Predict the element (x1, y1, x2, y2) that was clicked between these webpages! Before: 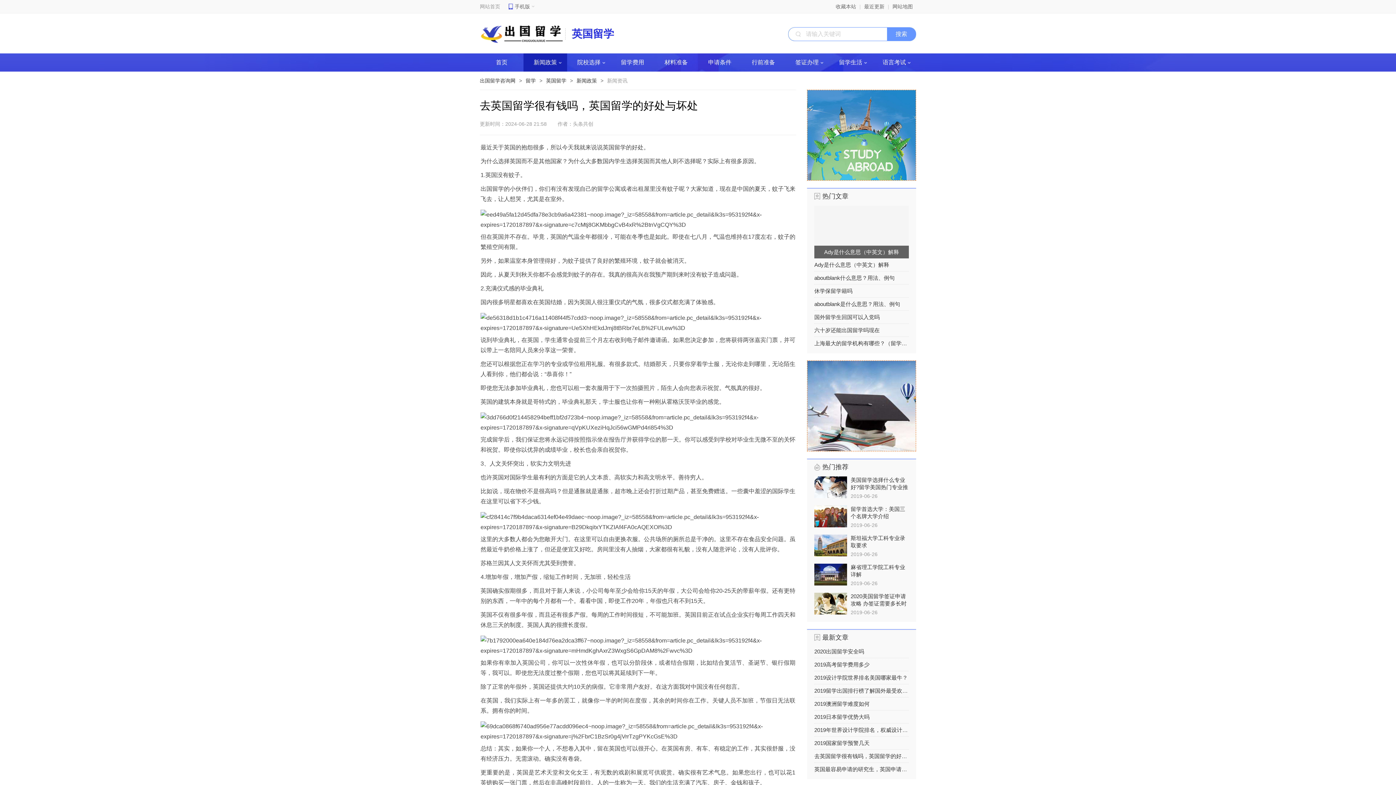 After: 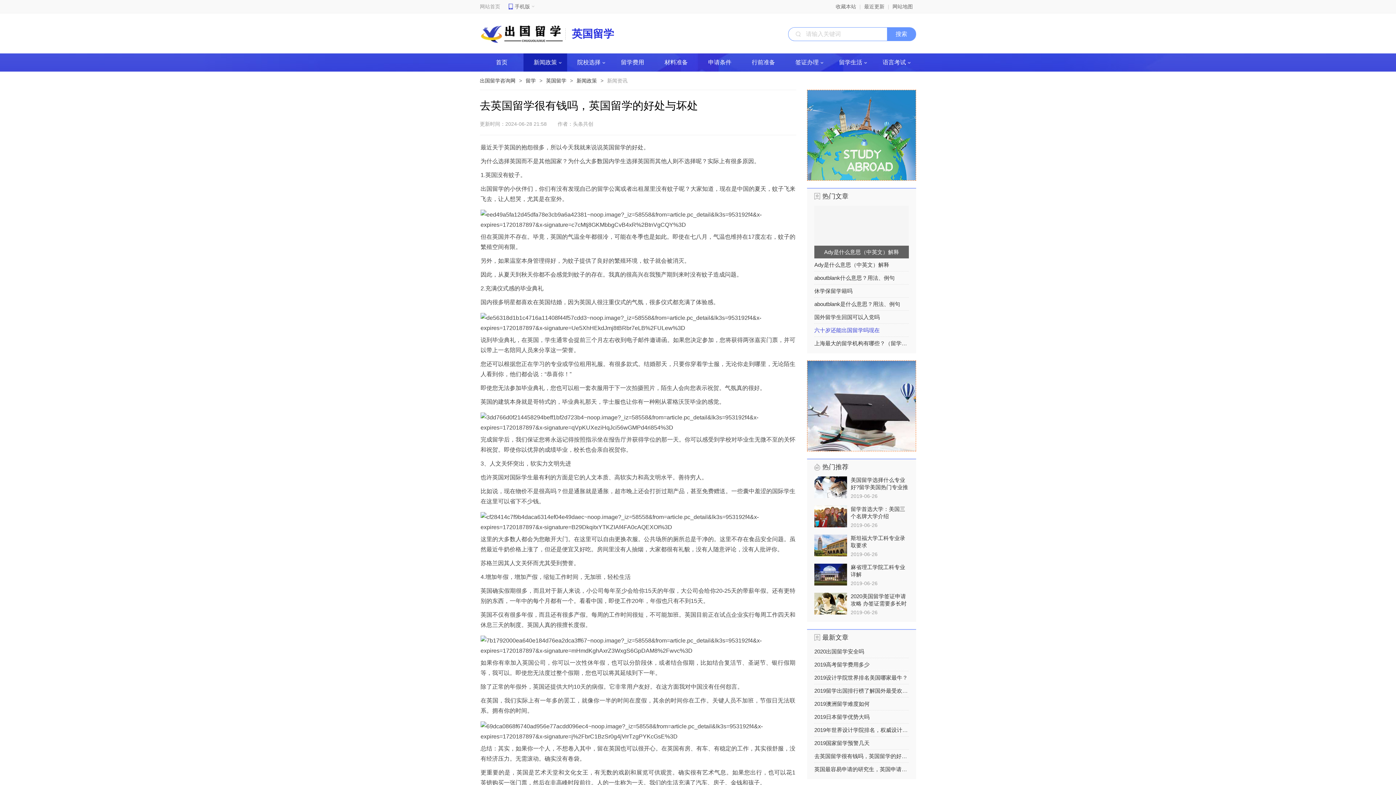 Action: bbox: (814, 324, 909, 336) label: 六十岁还能出国留学吗现在